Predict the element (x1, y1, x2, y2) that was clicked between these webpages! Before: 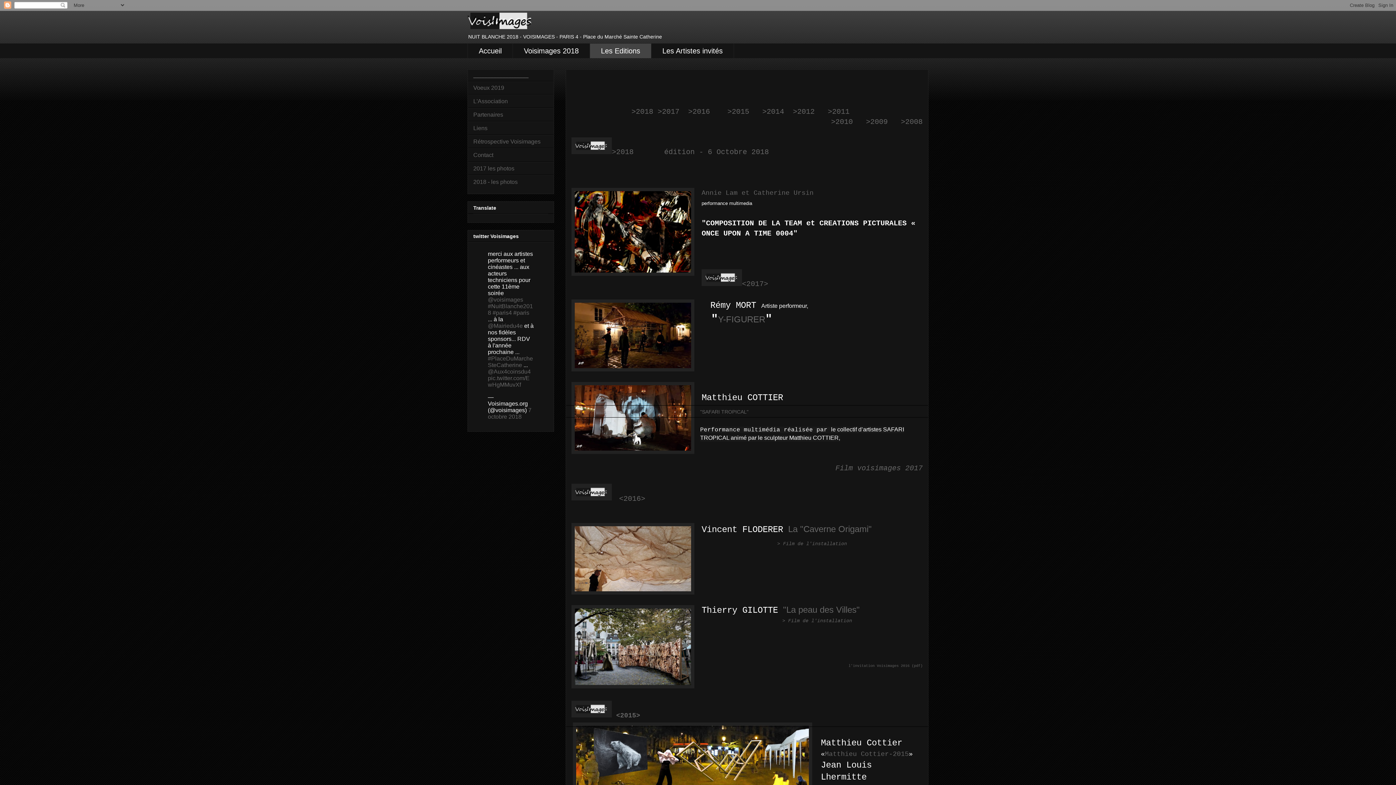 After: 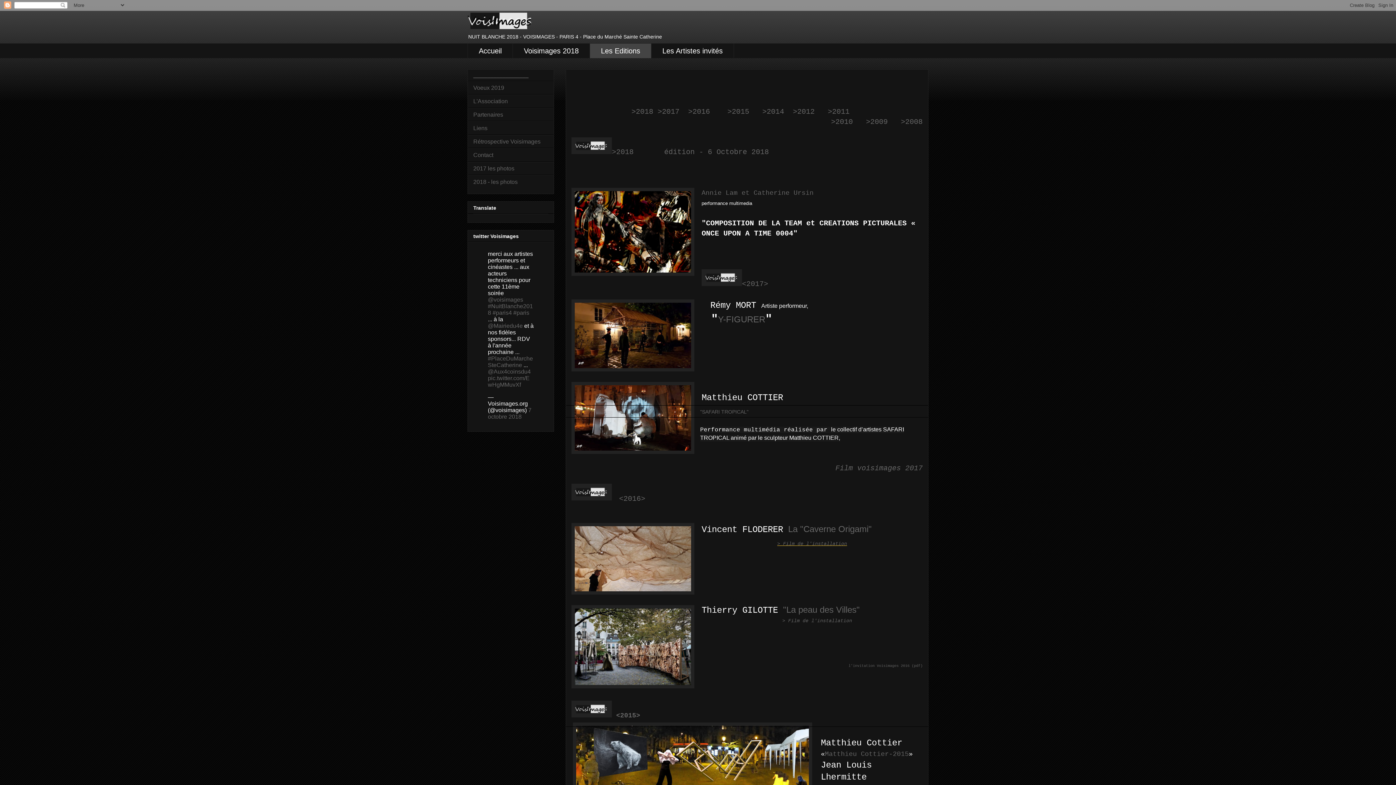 Action: bbox: (777, 540, 847, 547) label: > Film de l'installation